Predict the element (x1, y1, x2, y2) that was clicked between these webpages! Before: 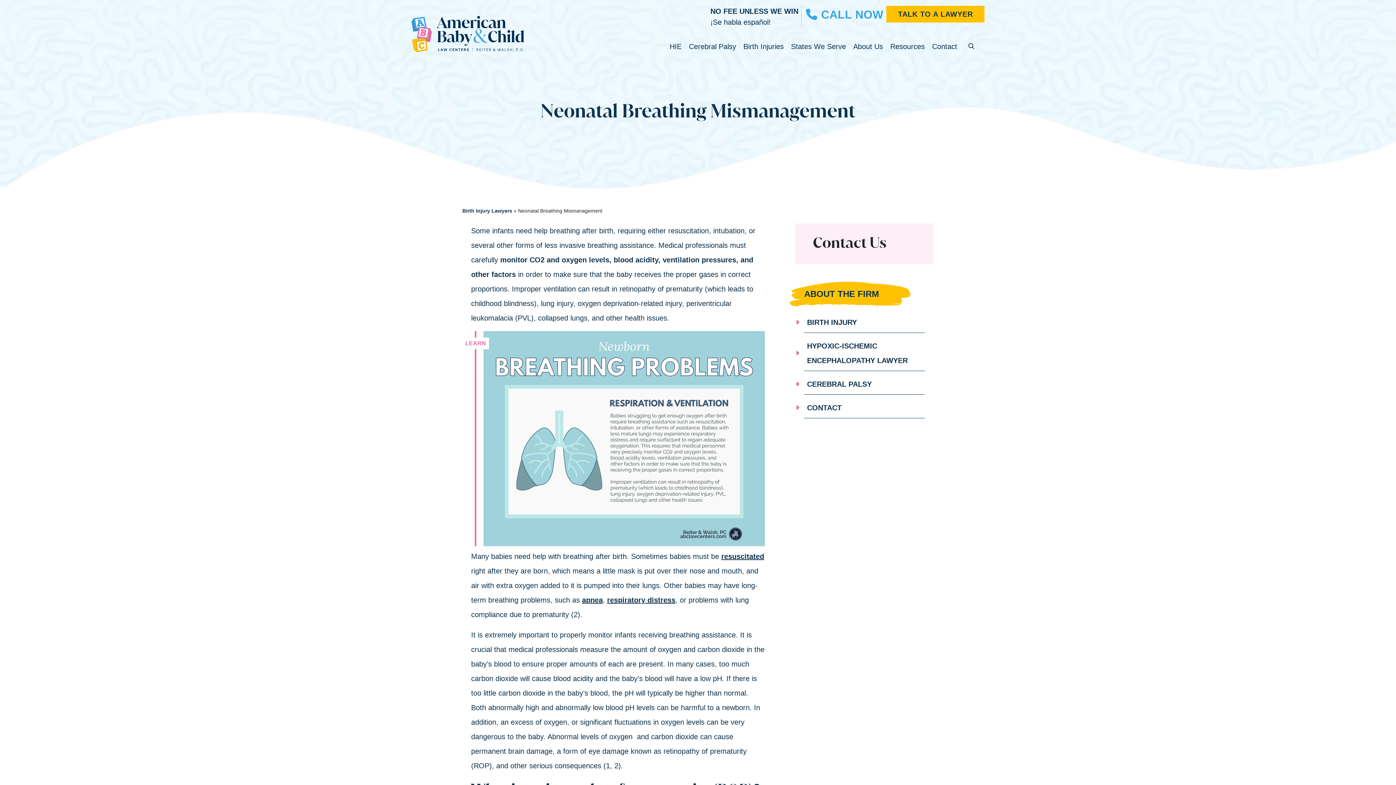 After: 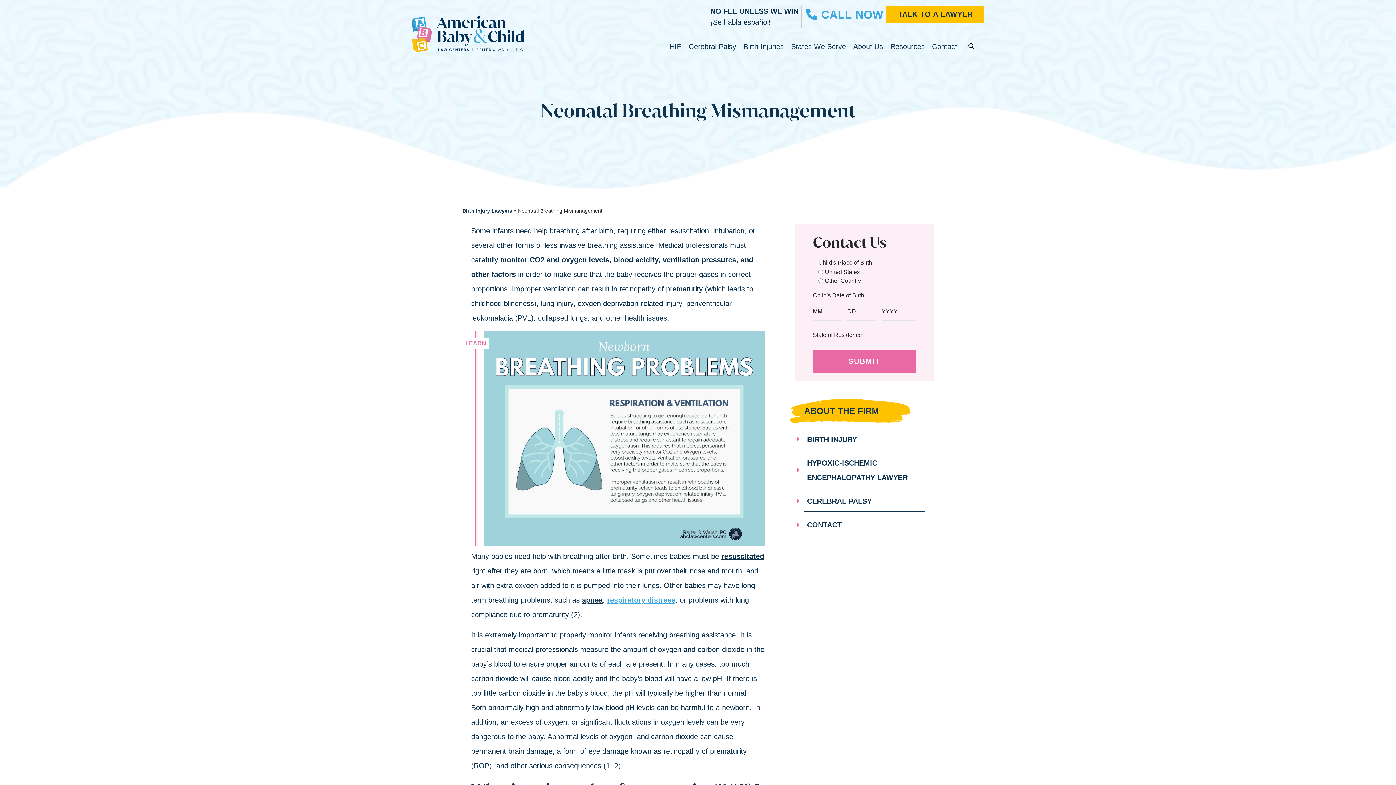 Action: label: respiratory distress bbox: (607, 596, 675, 604)